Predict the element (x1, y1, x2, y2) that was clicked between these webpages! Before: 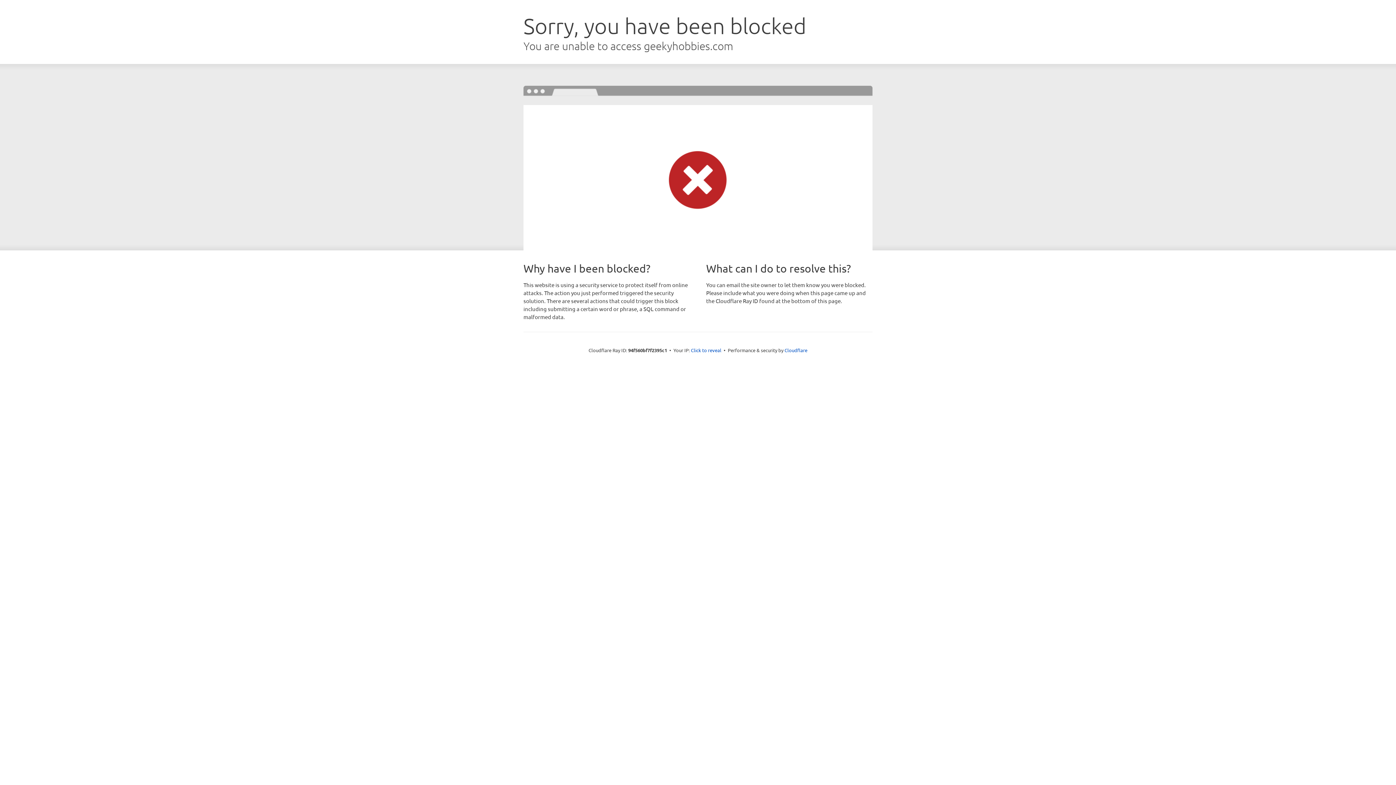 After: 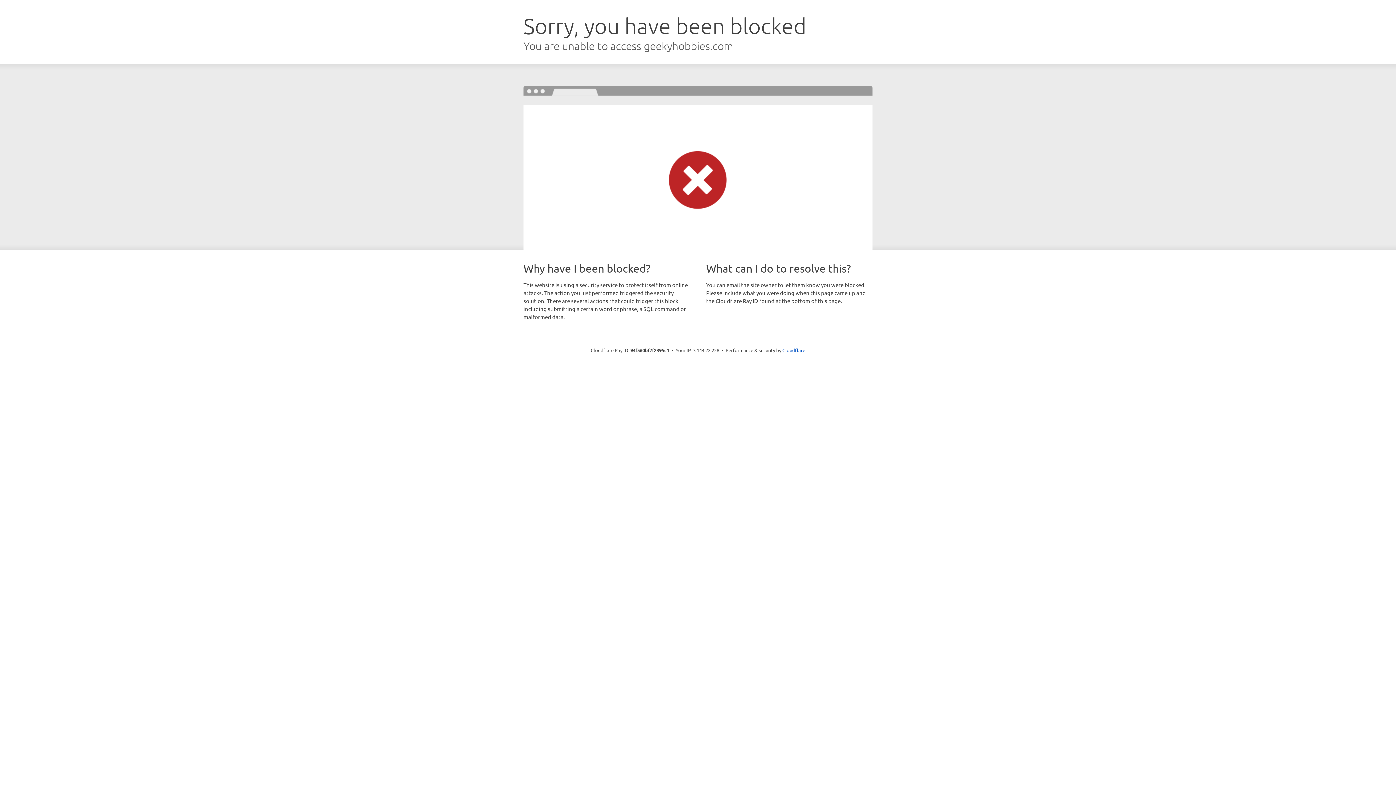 Action: bbox: (691, 346, 721, 353) label: Click to reveal